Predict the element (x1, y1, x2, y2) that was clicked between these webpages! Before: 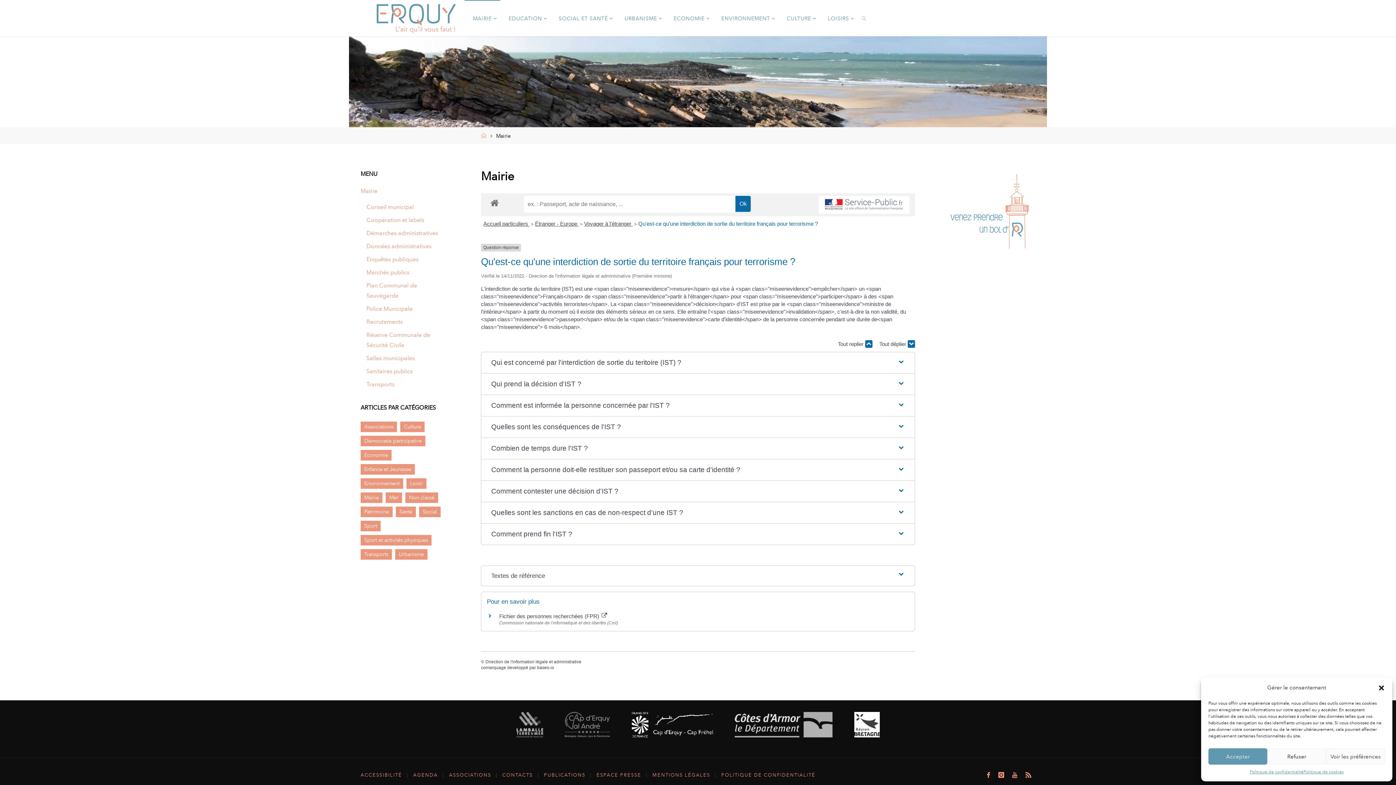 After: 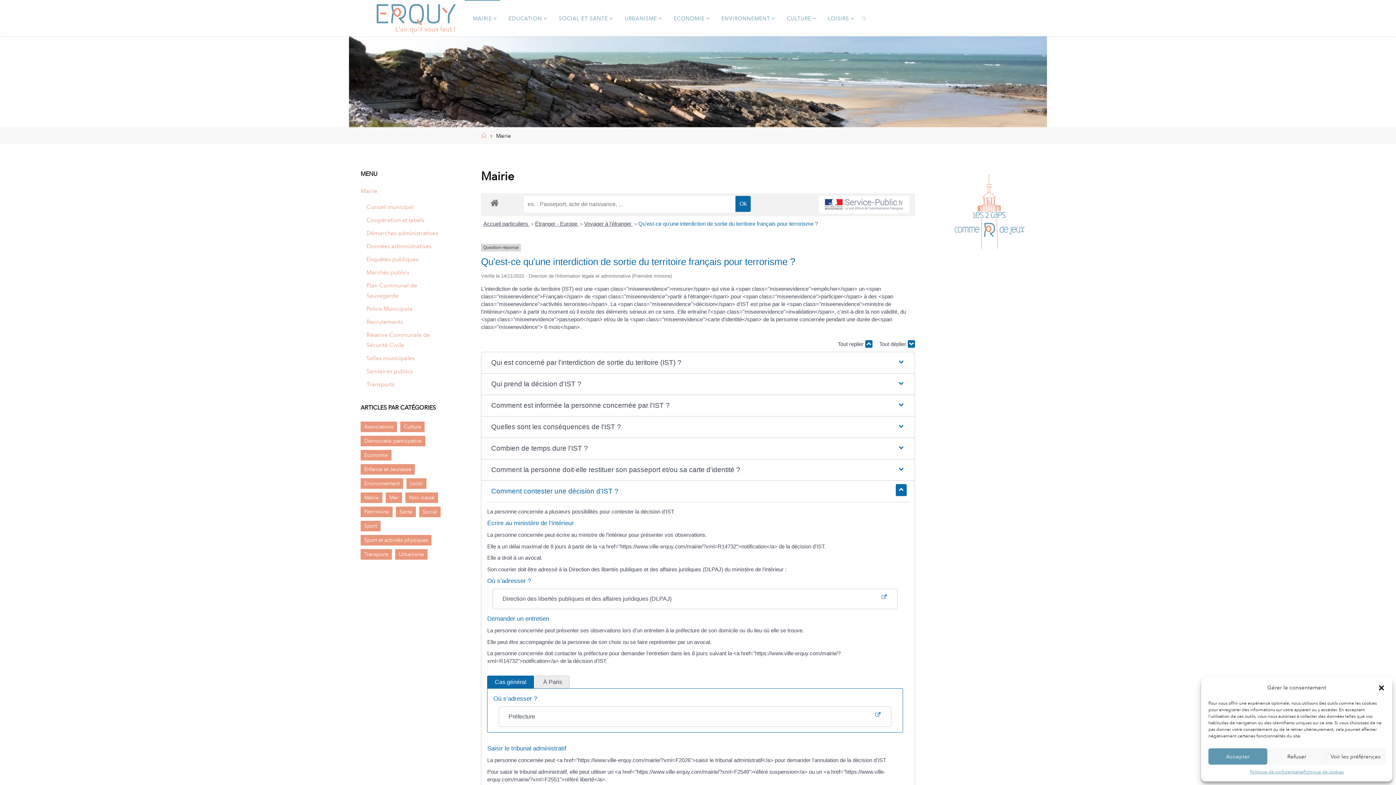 Action: bbox: (485, 481, 910, 502) label: Comment contester une décision d'IST ?